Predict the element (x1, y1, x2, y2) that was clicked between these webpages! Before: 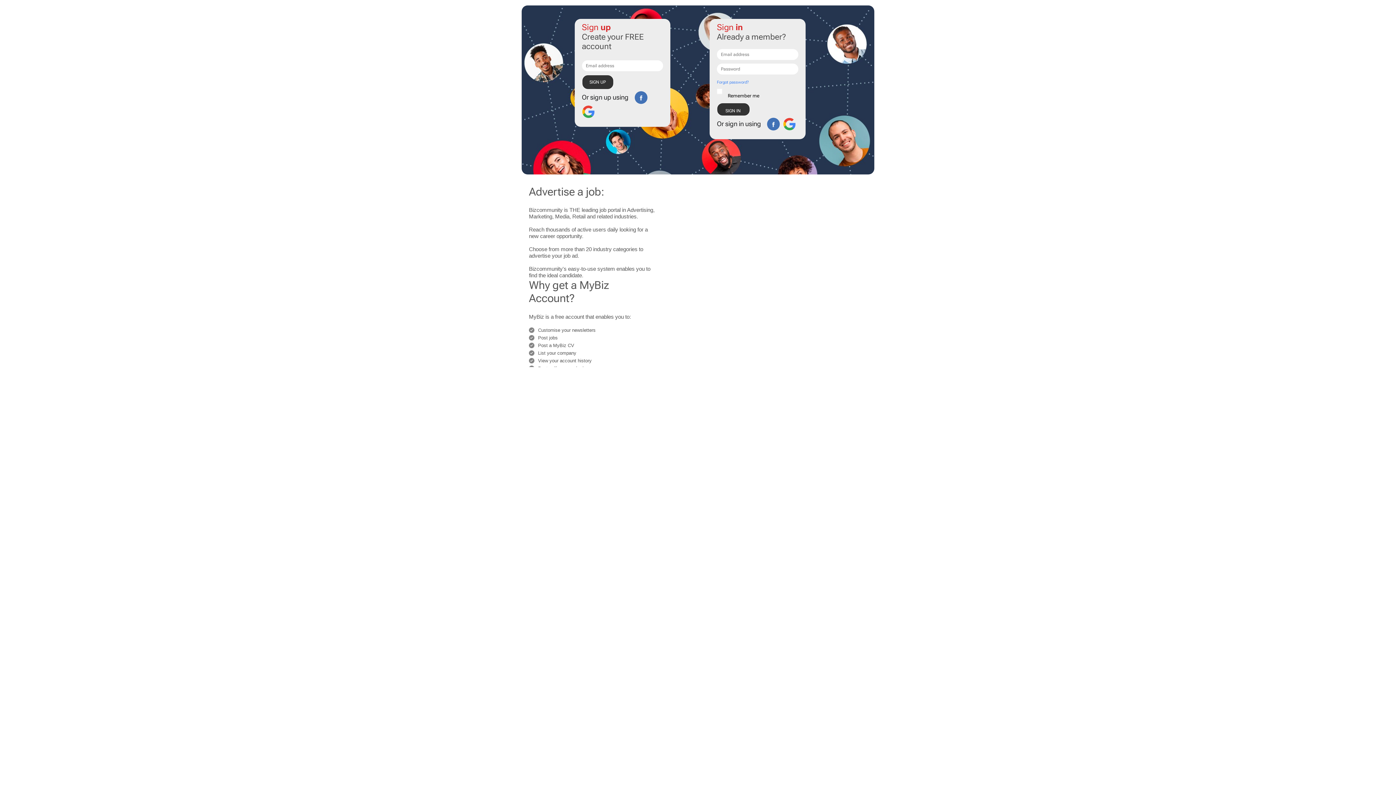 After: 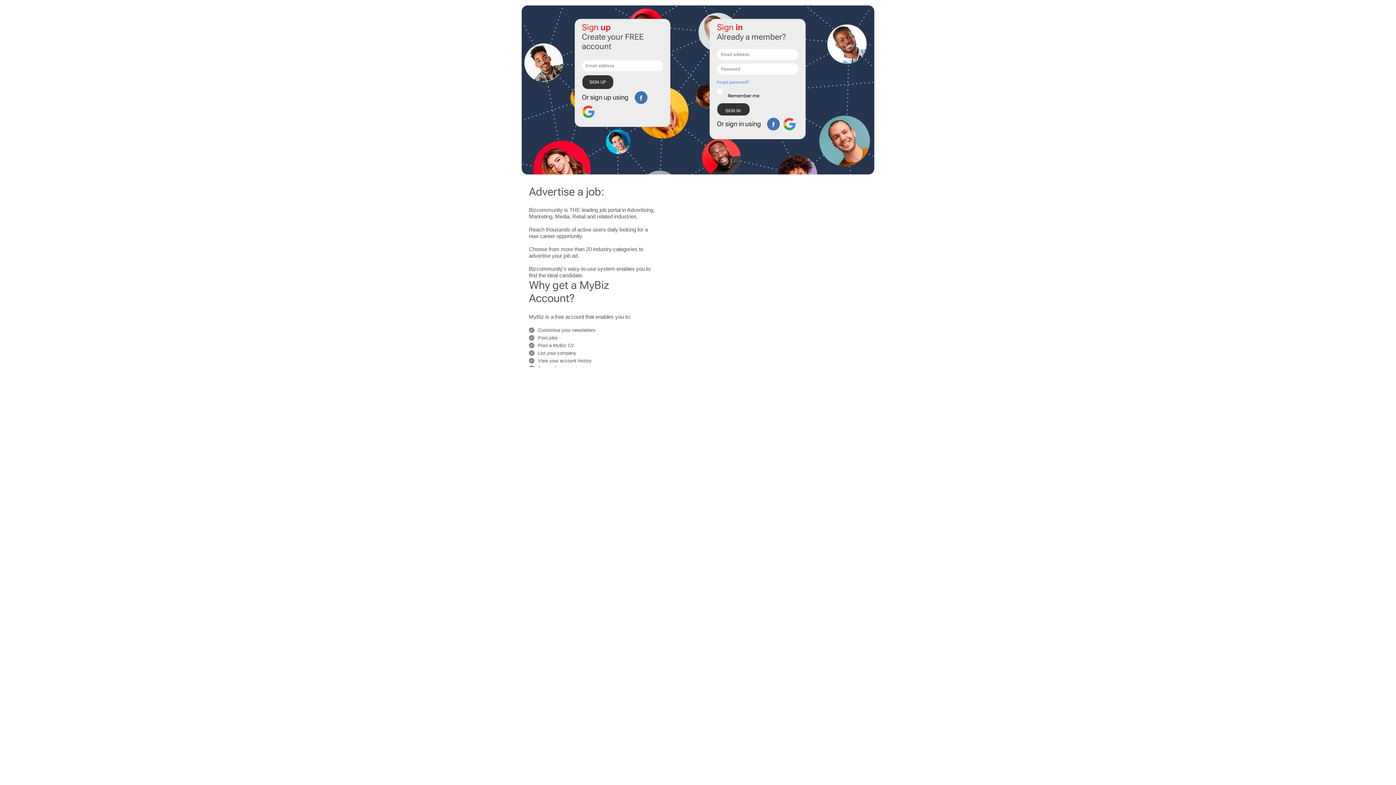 Action: bbox: (783, 117, 796, 130)